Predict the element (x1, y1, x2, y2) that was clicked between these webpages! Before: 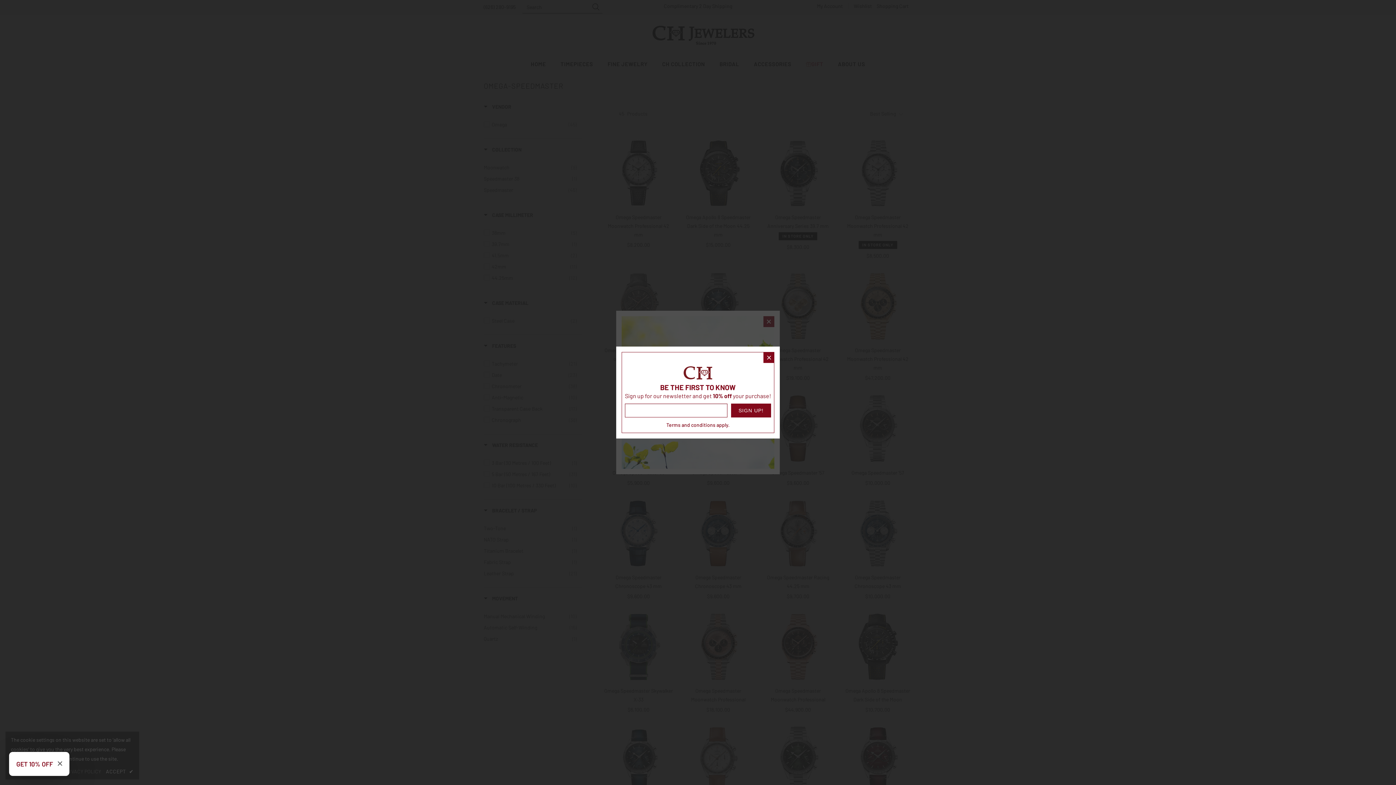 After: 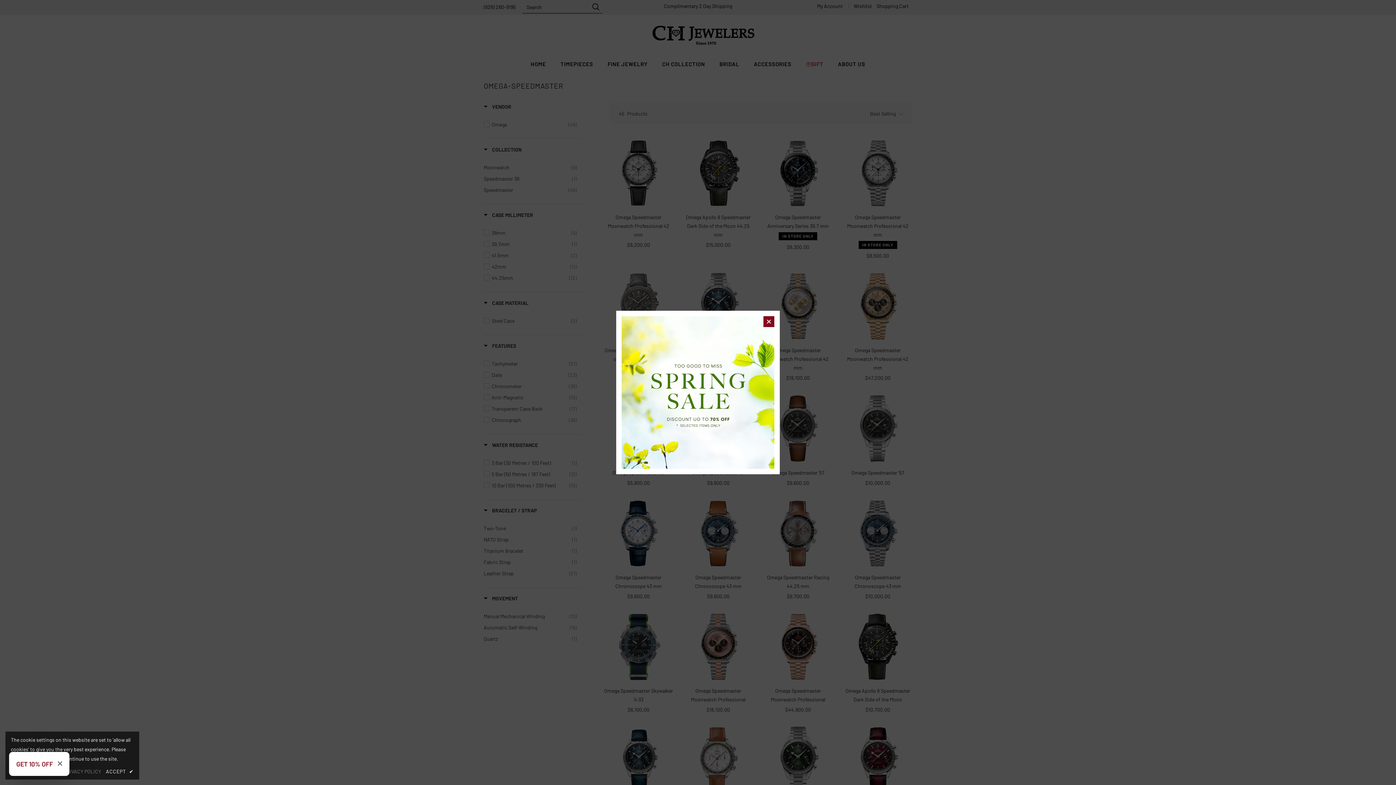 Action: bbox: (763, 352, 774, 363)